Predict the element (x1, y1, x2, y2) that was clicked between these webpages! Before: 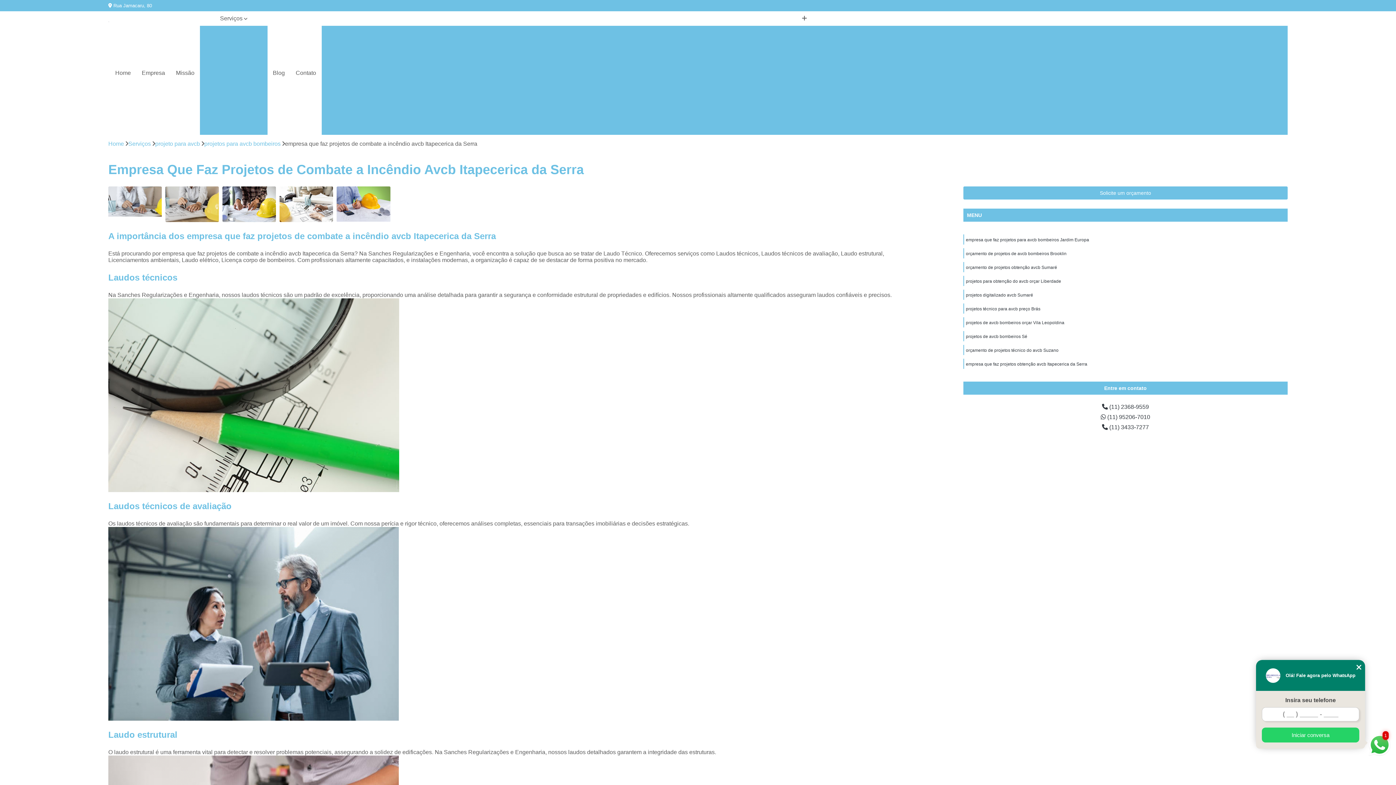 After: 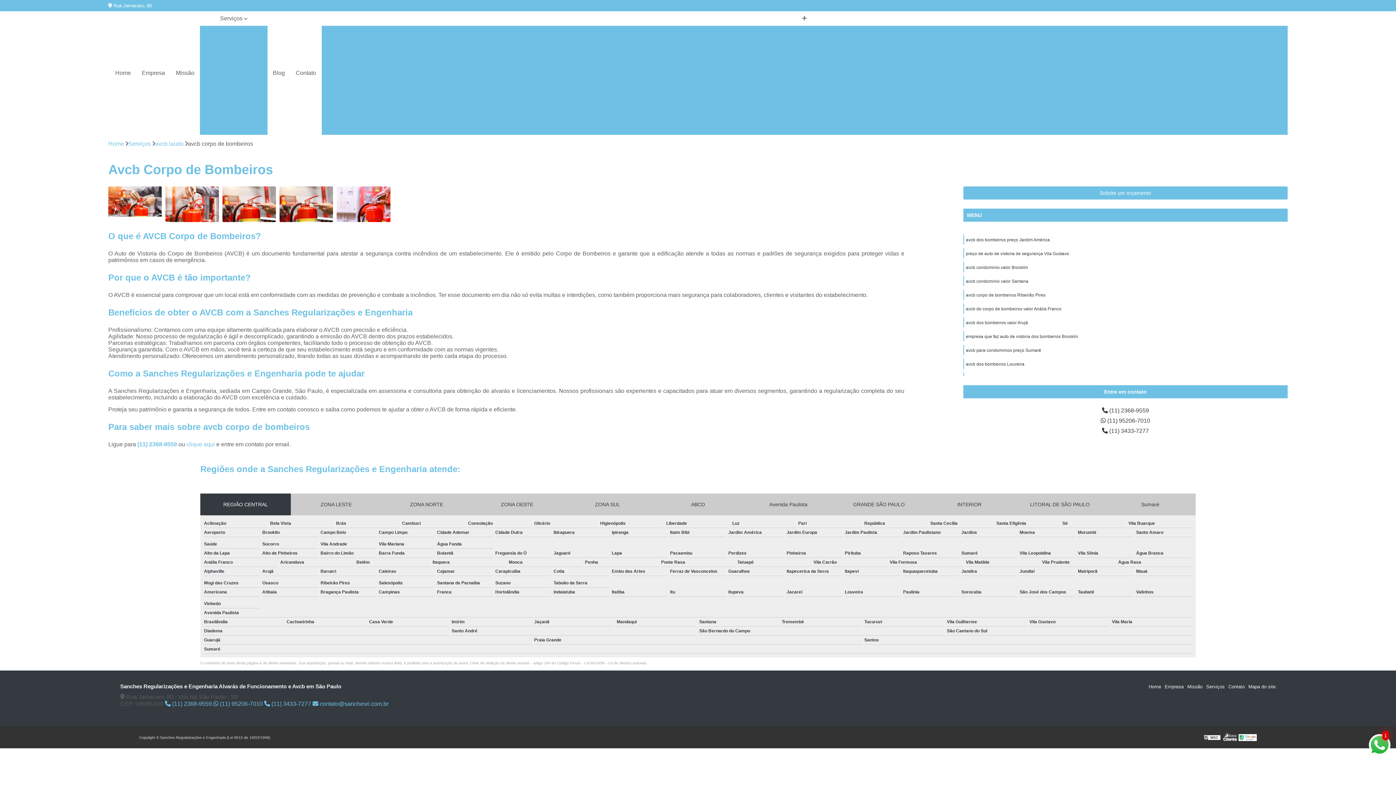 Action: bbox: (1119, 112, 1195, 124) label: Avcb Corpo de Bombeiros